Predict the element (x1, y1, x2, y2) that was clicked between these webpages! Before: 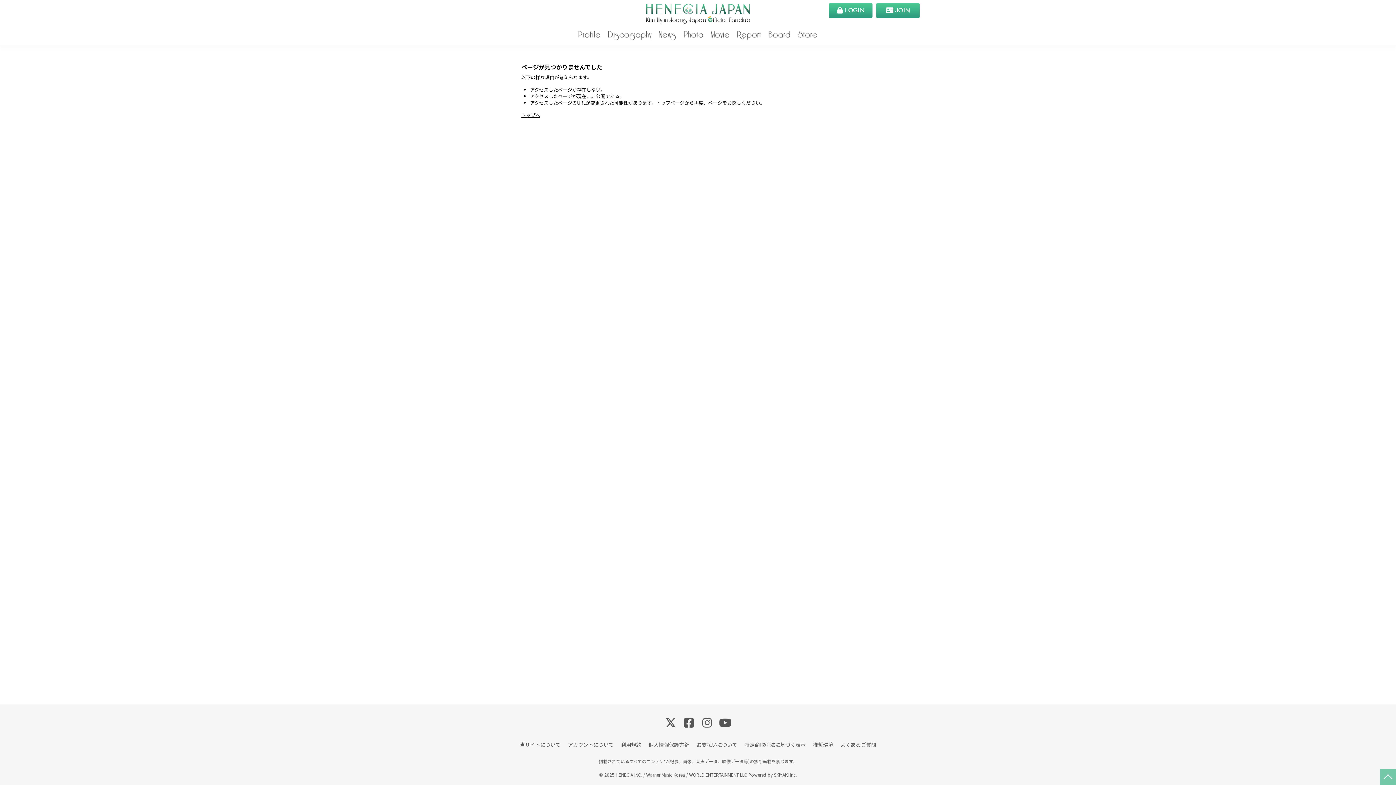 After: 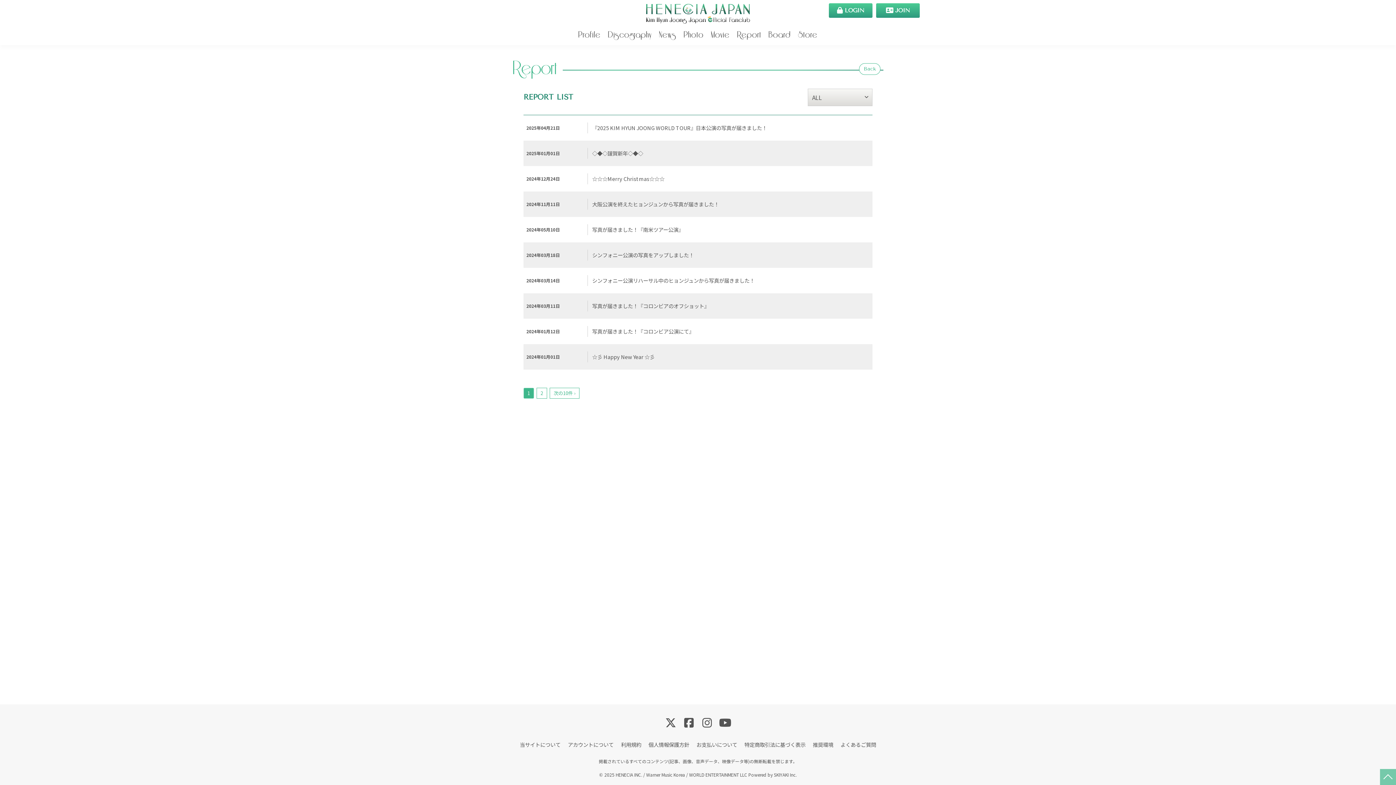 Action: bbox: (733, 30, 765, 40) label: Report